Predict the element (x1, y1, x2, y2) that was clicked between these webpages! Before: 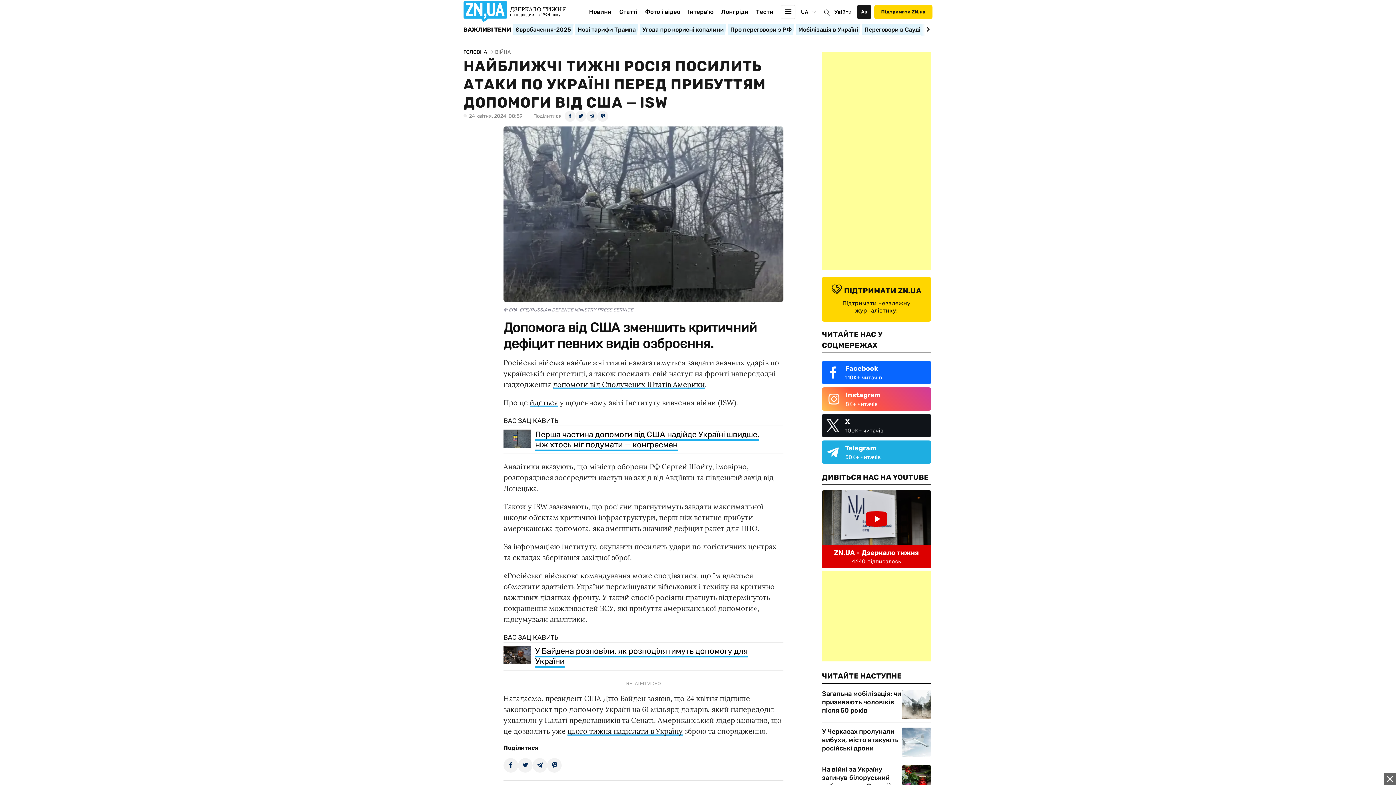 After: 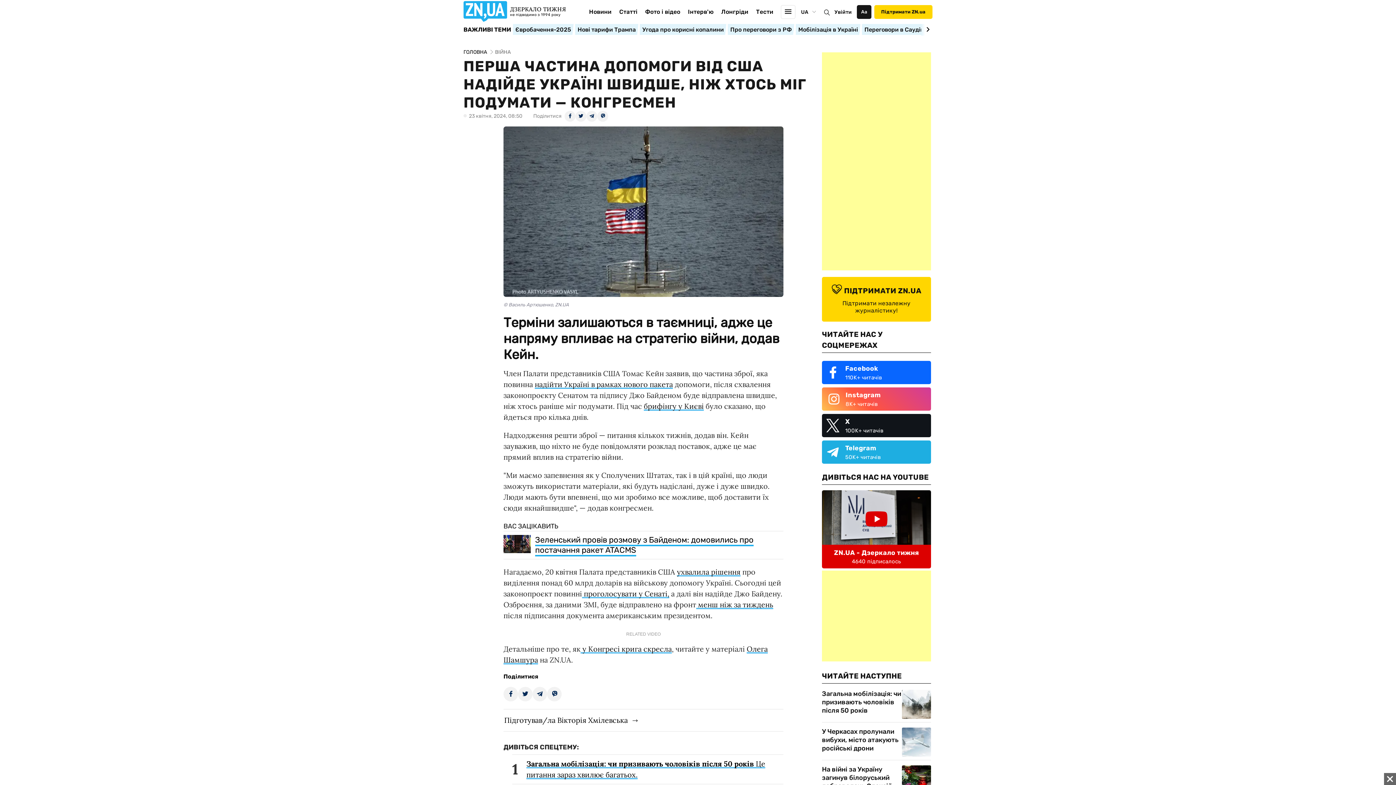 Action: bbox: (535, 429, 759, 451) label: Перша частина допомоги від США надійде Україні швидше, ніж хтось міг подумати — конгресмен